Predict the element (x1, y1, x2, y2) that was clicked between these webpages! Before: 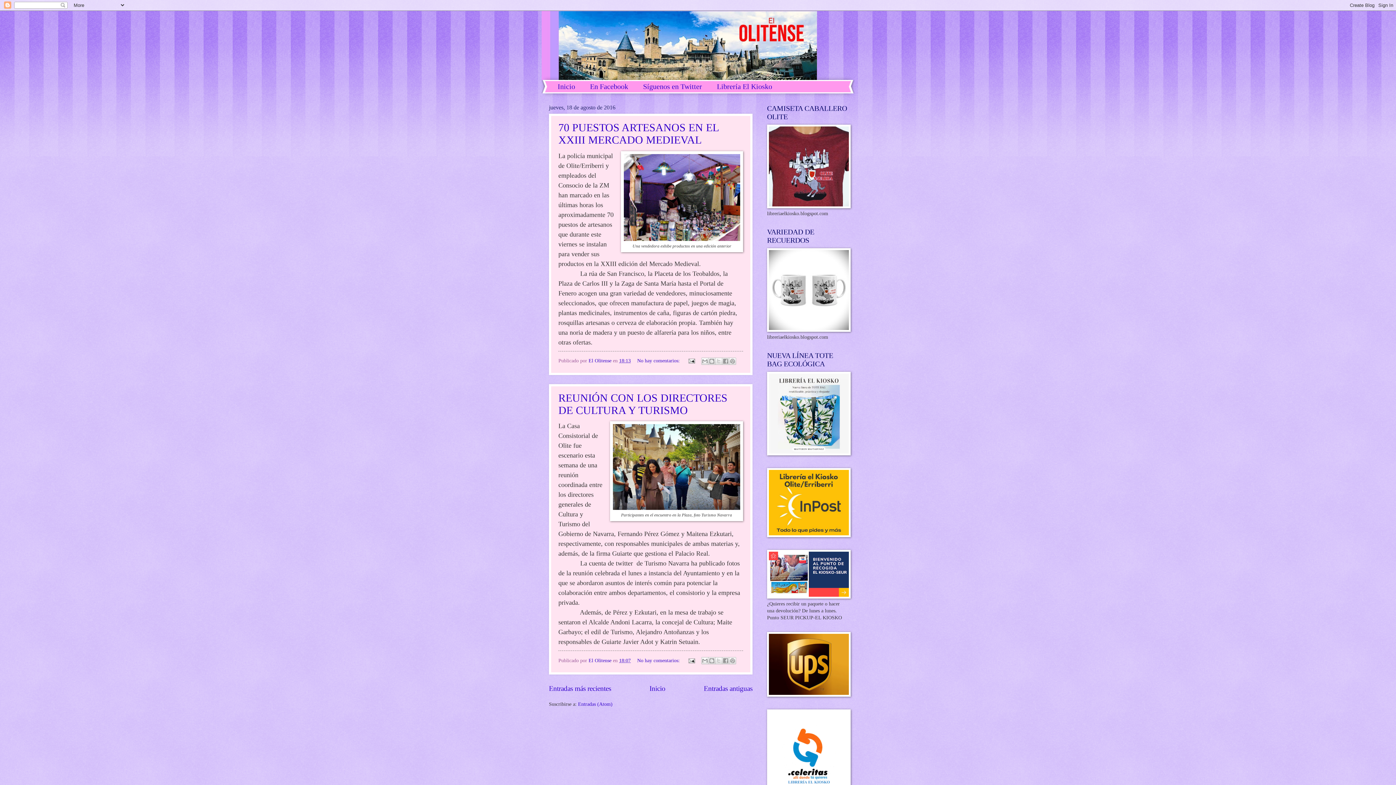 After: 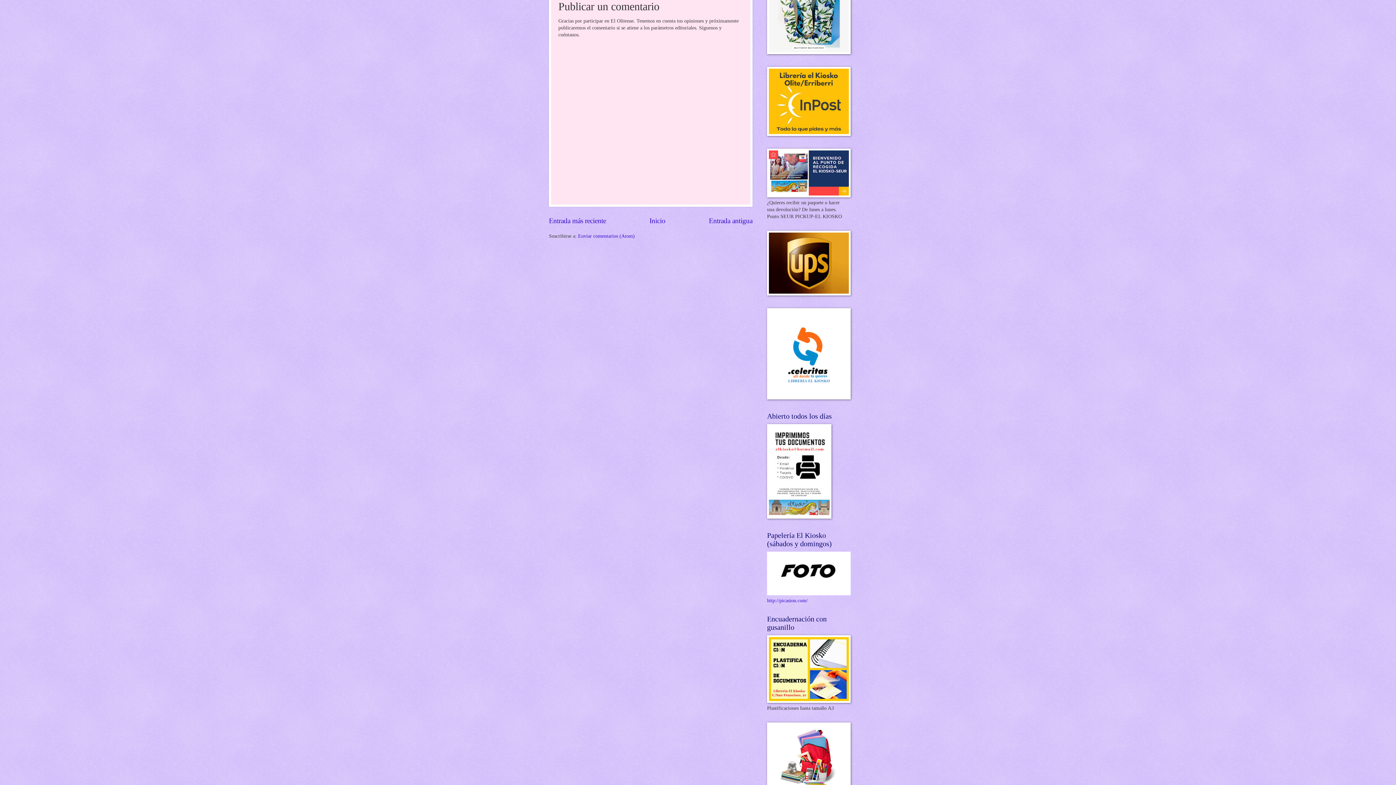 Action: bbox: (637, 358, 681, 363) label: No hay comentarios: 